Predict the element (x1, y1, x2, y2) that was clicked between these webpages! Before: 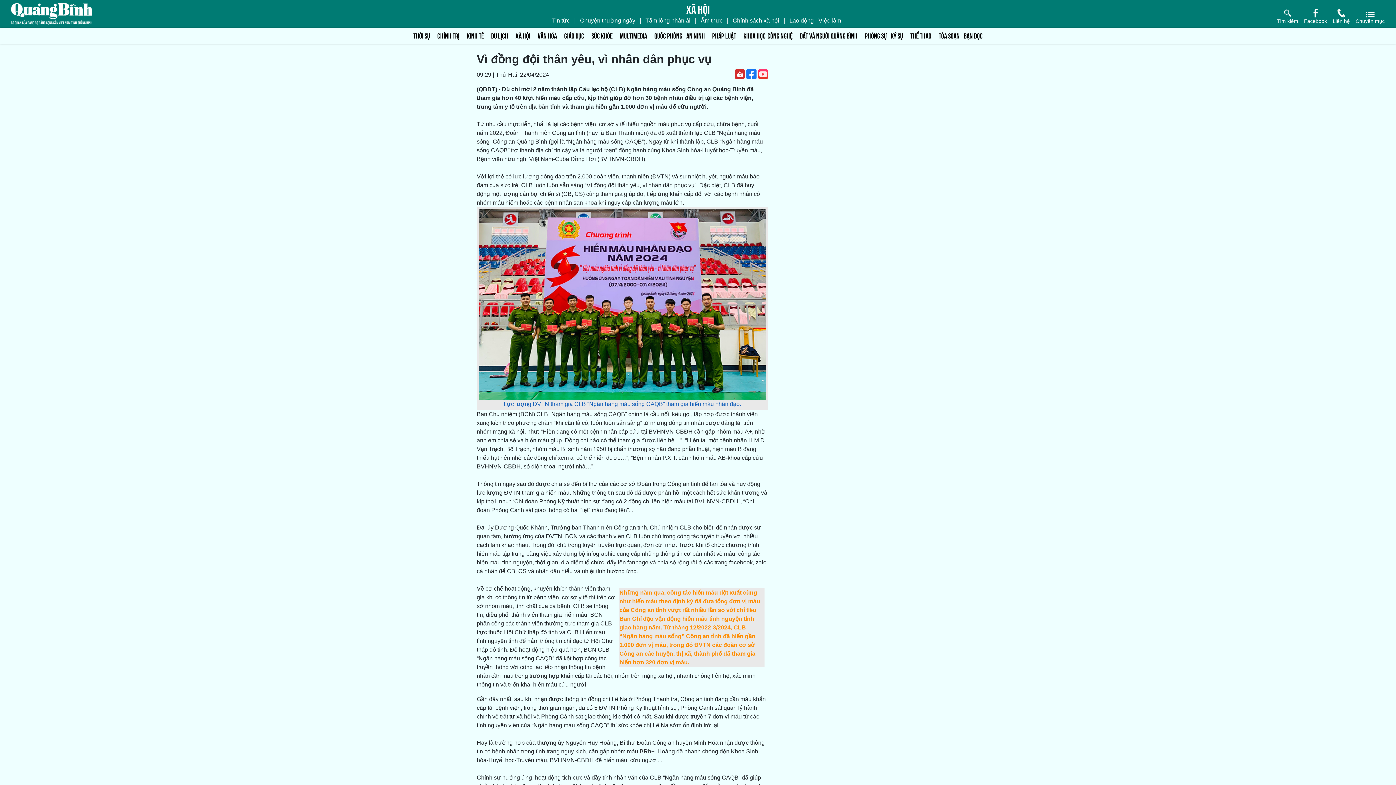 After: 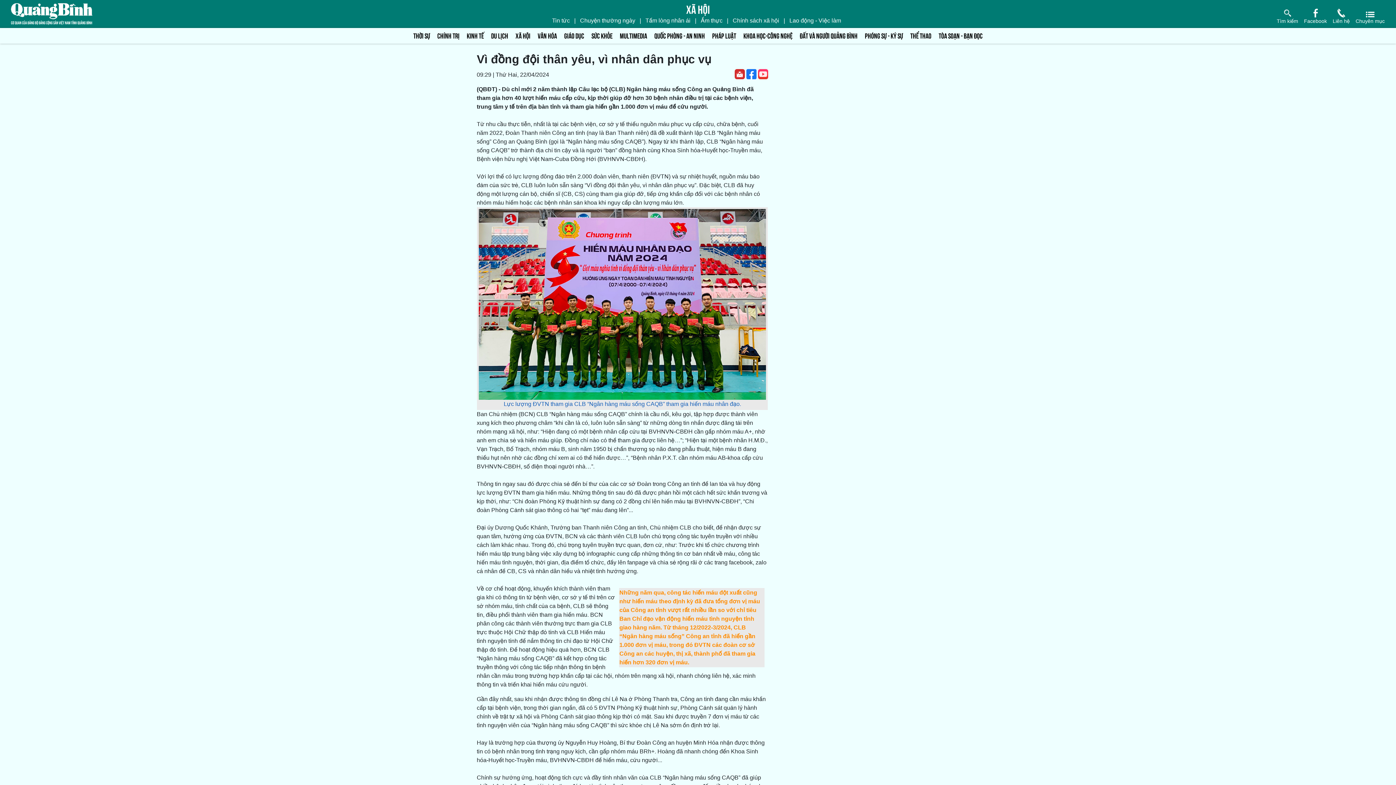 Action: bbox: (746, 70, 756, 76)